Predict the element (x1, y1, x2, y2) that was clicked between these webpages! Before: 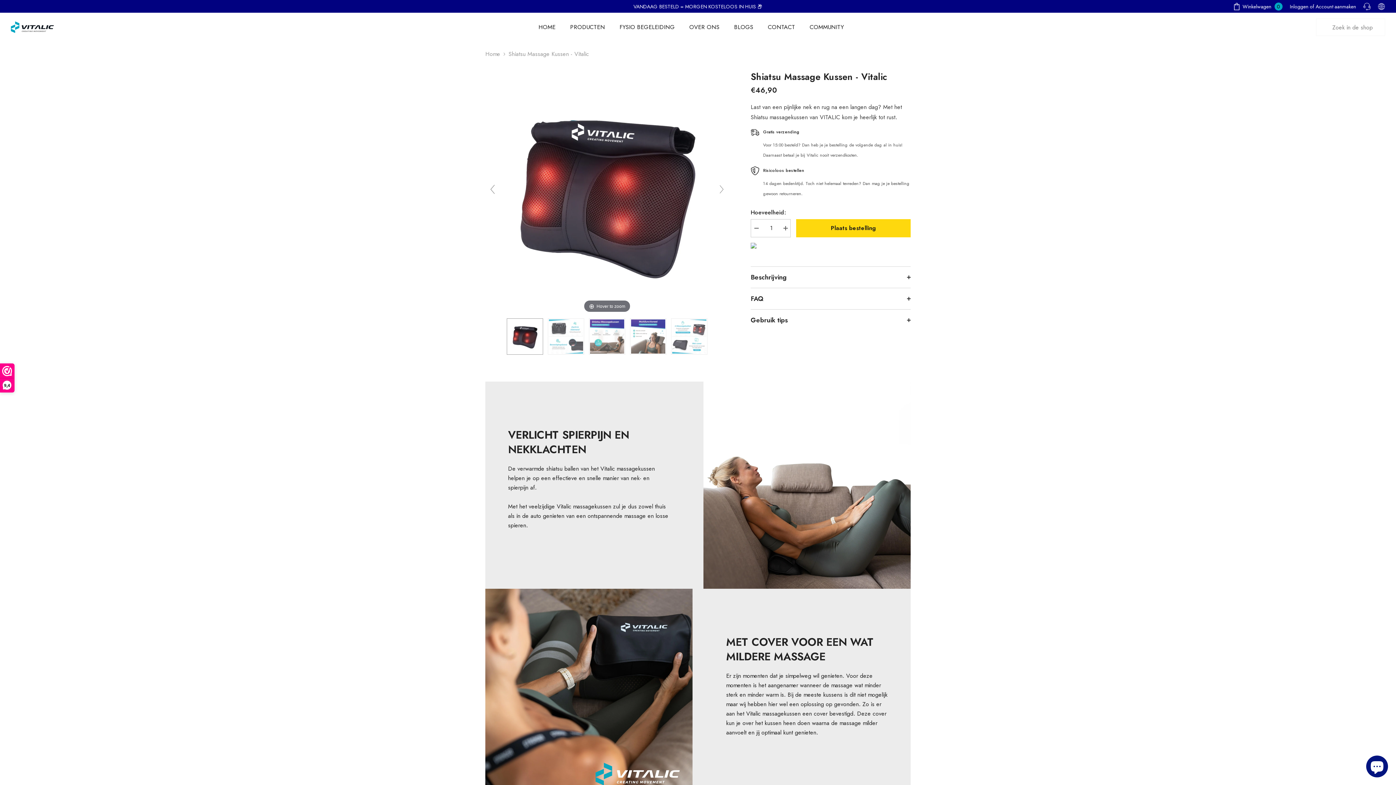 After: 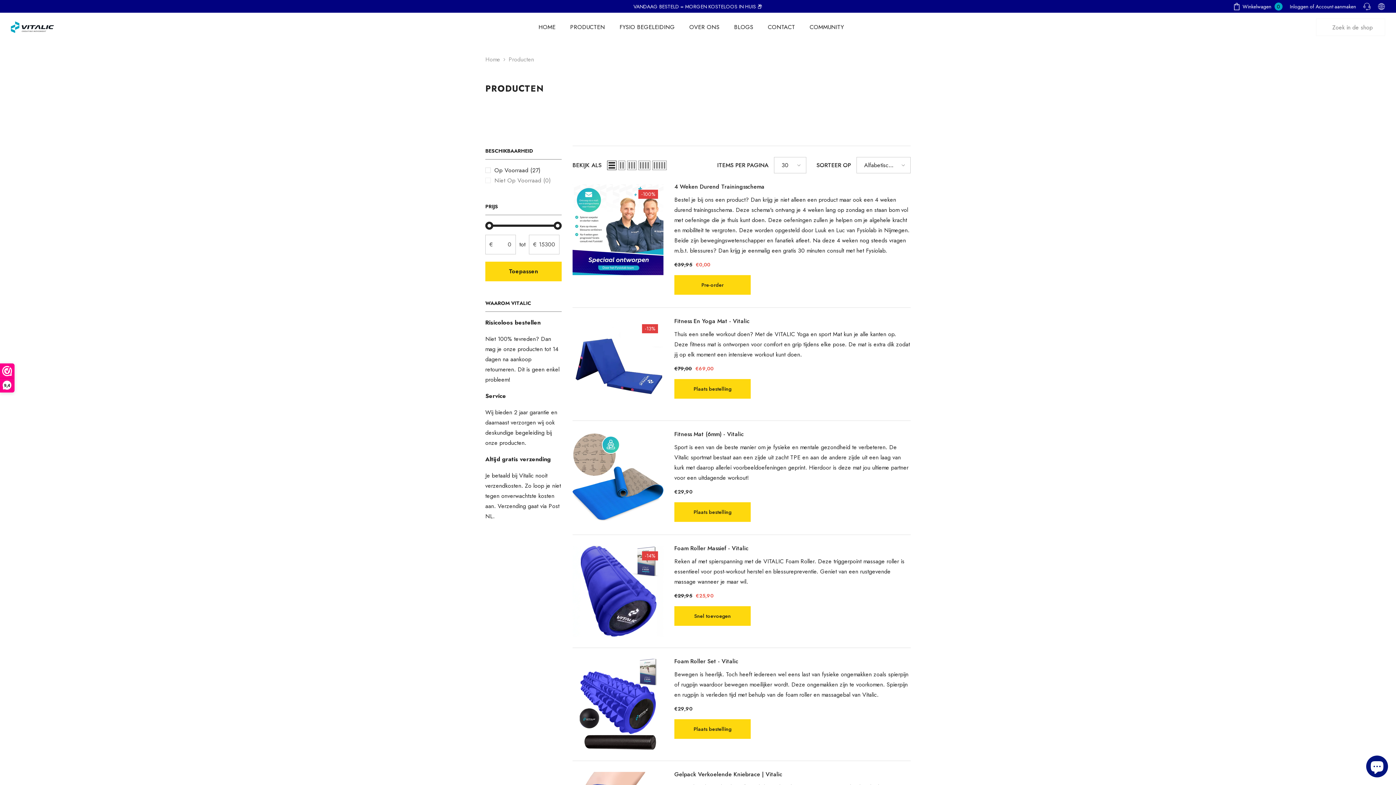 Action: bbox: (563, 23, 612, 41) label: PRODUCTEN